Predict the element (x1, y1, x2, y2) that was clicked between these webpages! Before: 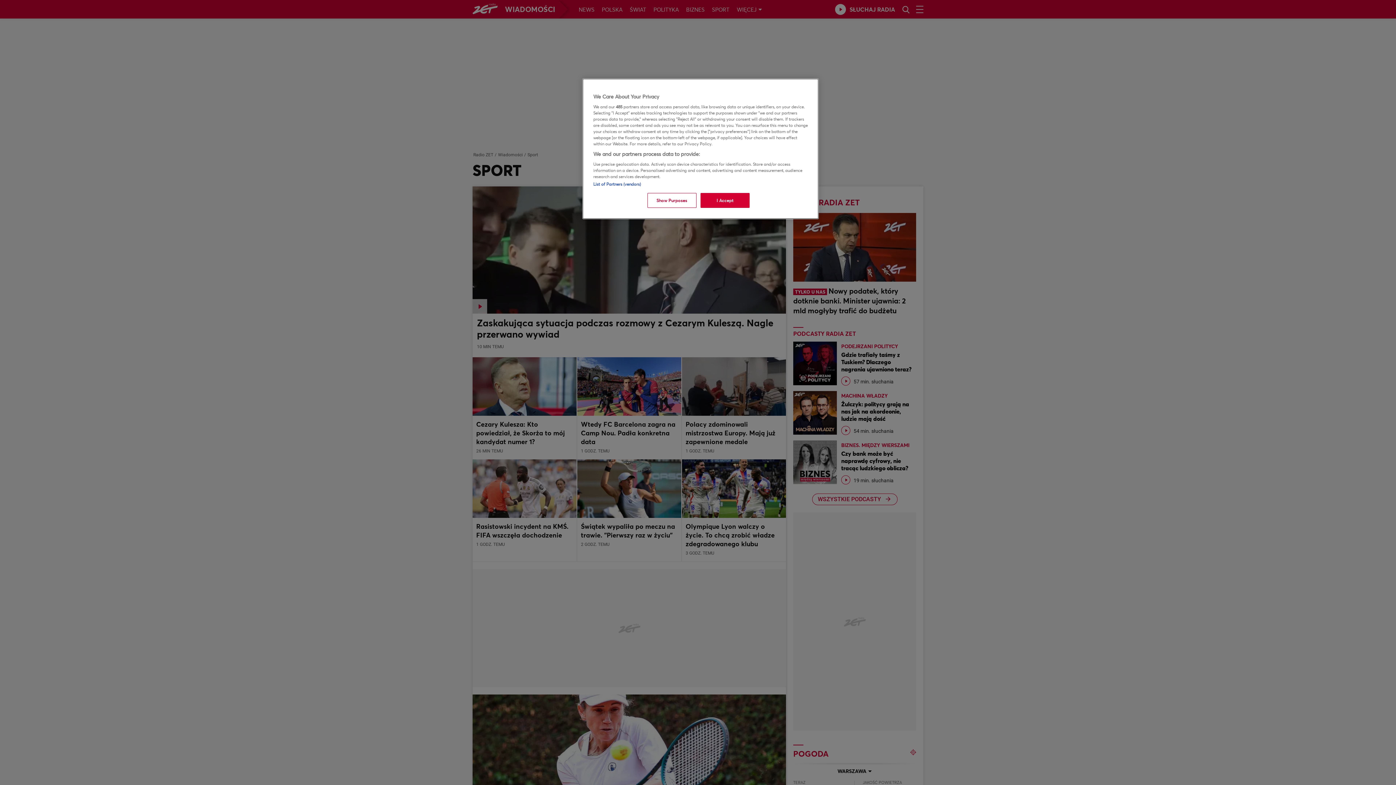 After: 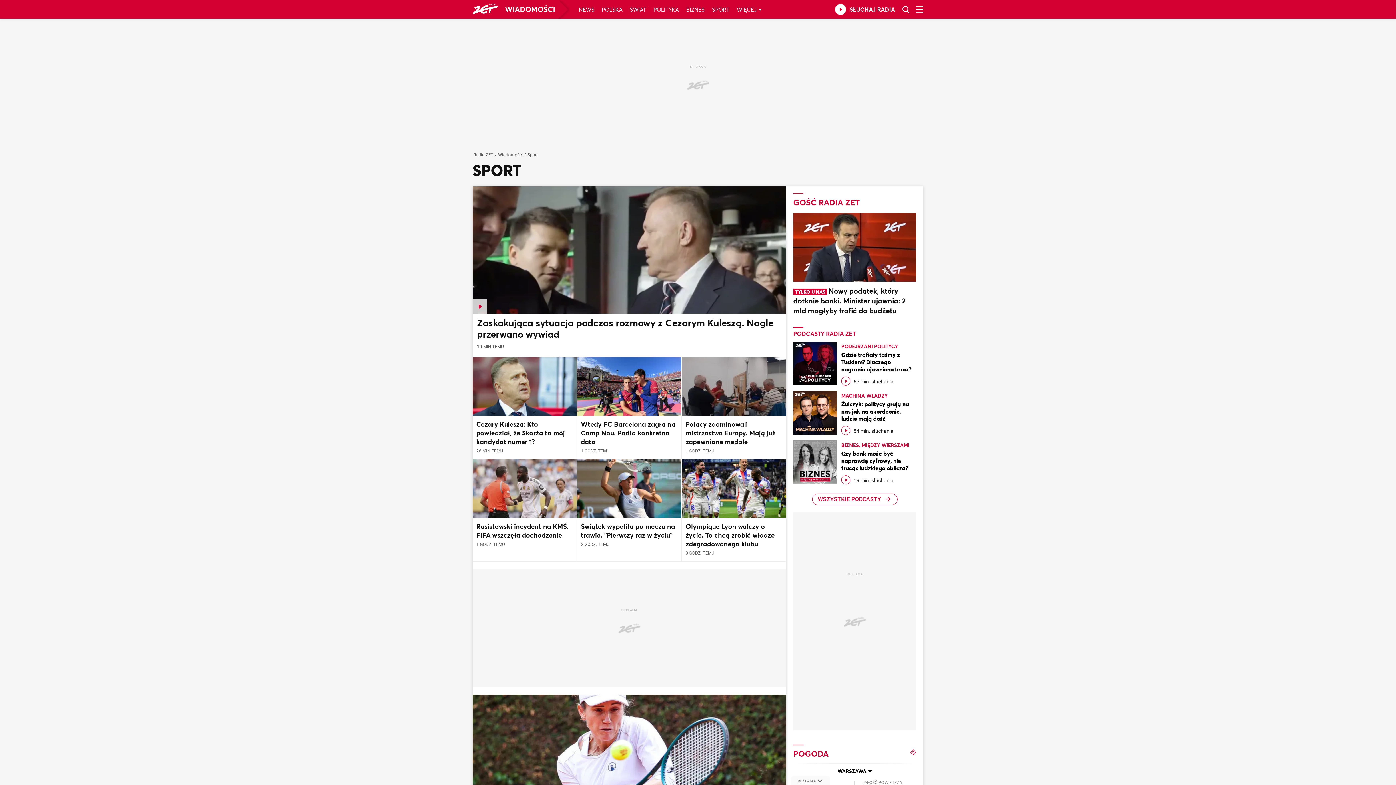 Action: bbox: (700, 193, 749, 208) label: I Accept